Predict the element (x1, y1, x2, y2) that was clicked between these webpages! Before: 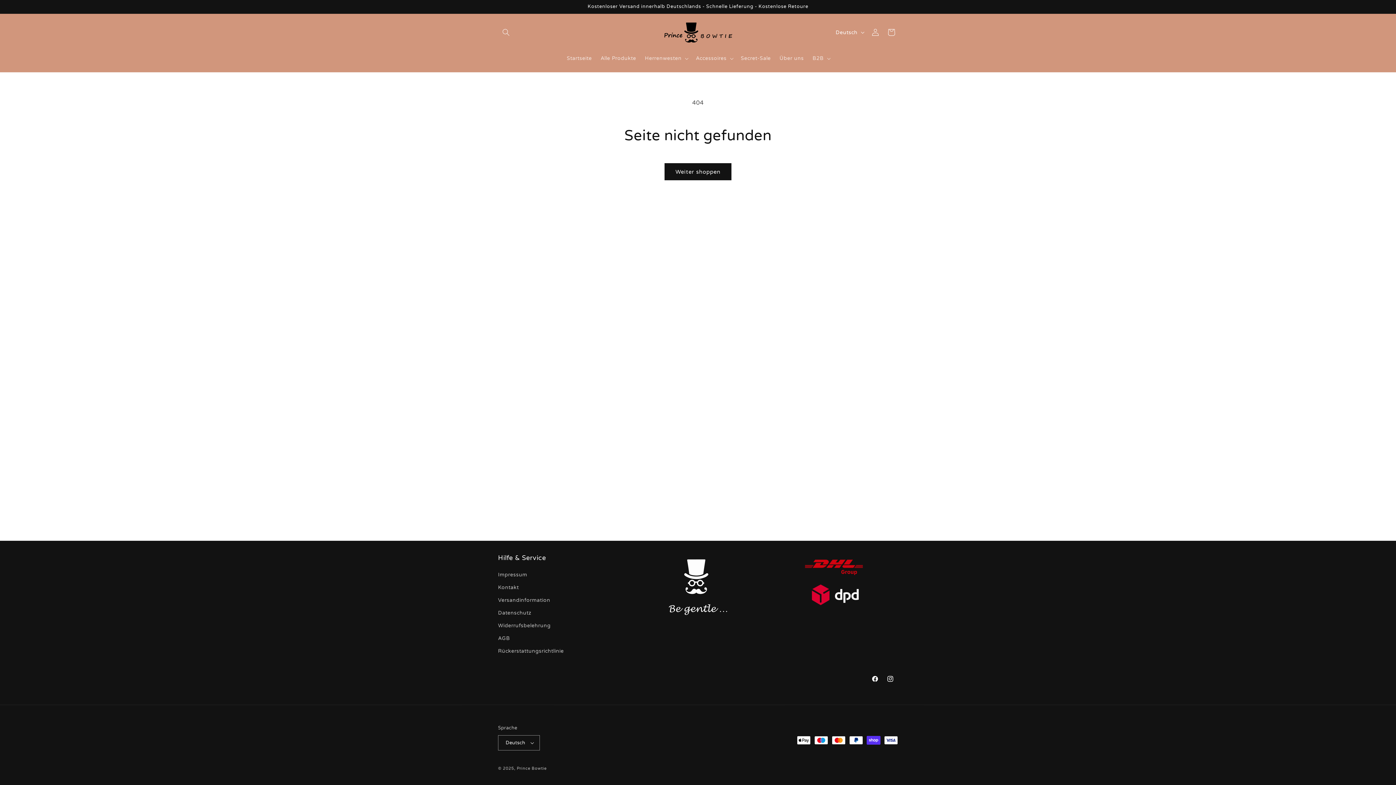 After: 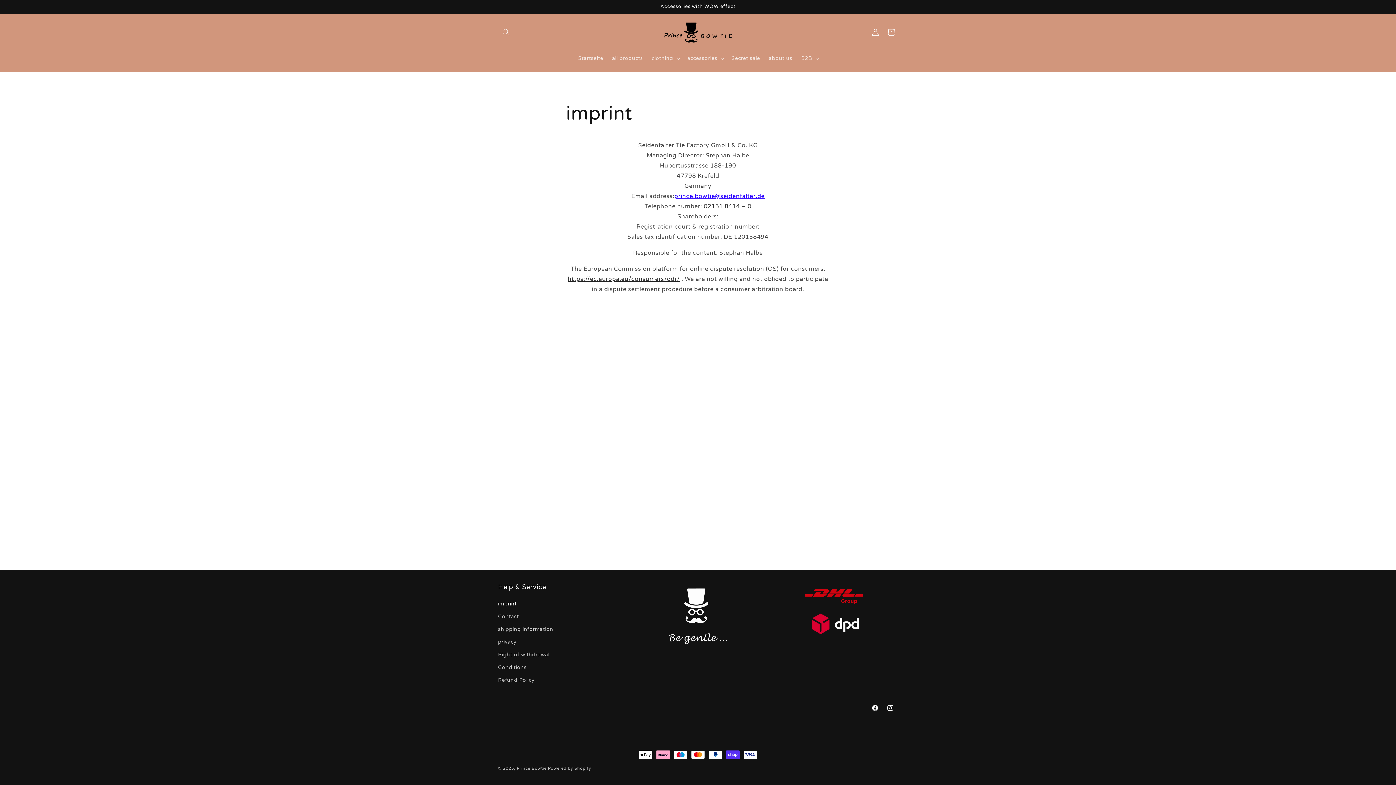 Action: label: Impressum bbox: (498, 570, 527, 581)